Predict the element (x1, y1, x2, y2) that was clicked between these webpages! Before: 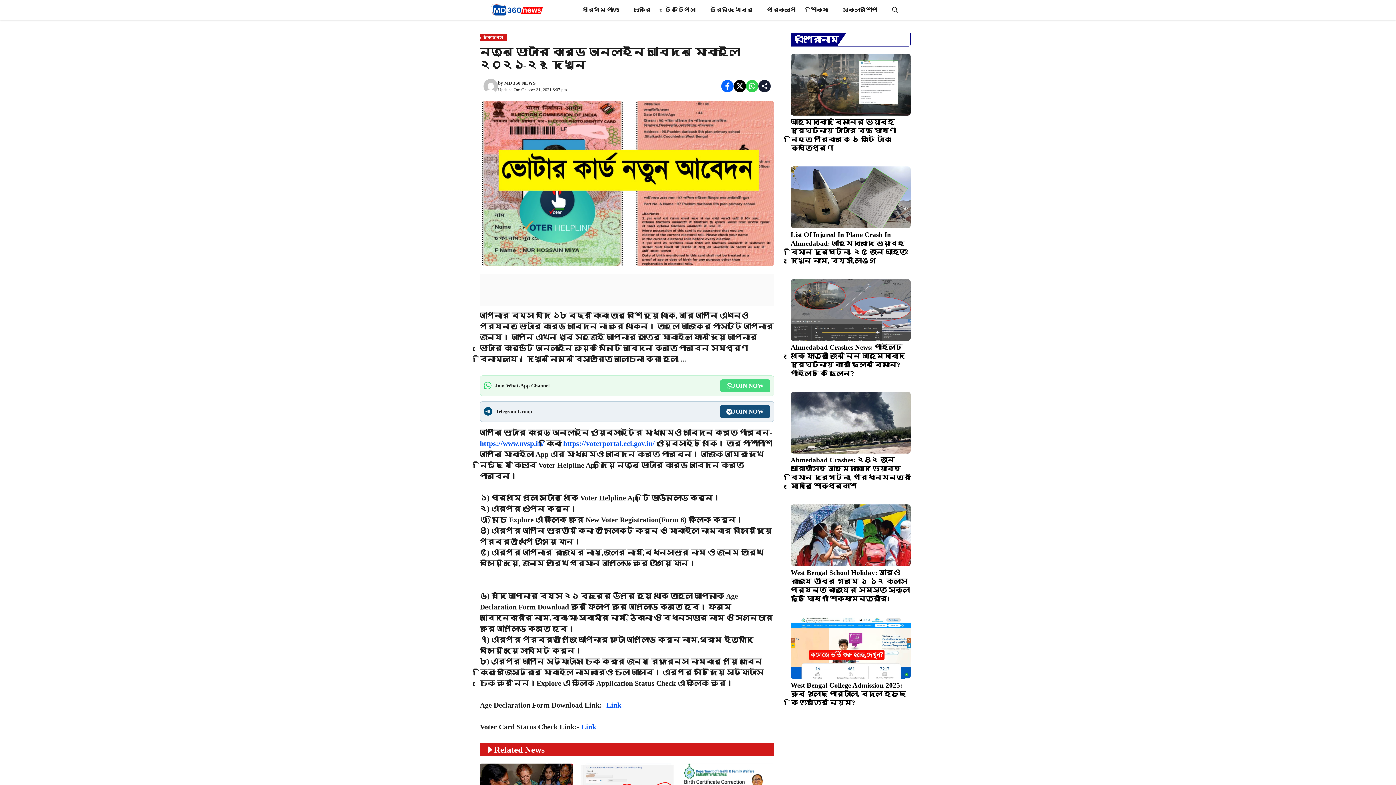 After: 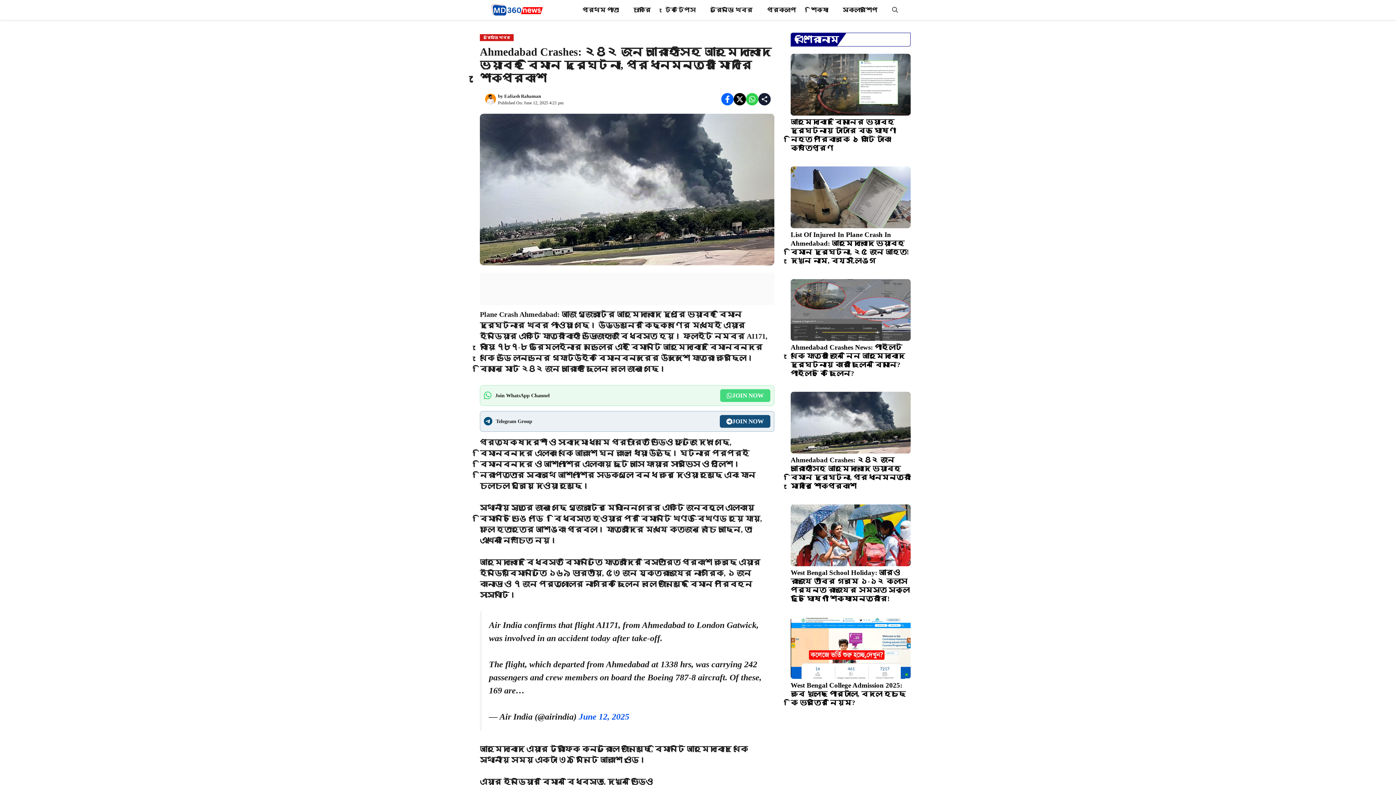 Action: bbox: (790, 418, 910, 426)